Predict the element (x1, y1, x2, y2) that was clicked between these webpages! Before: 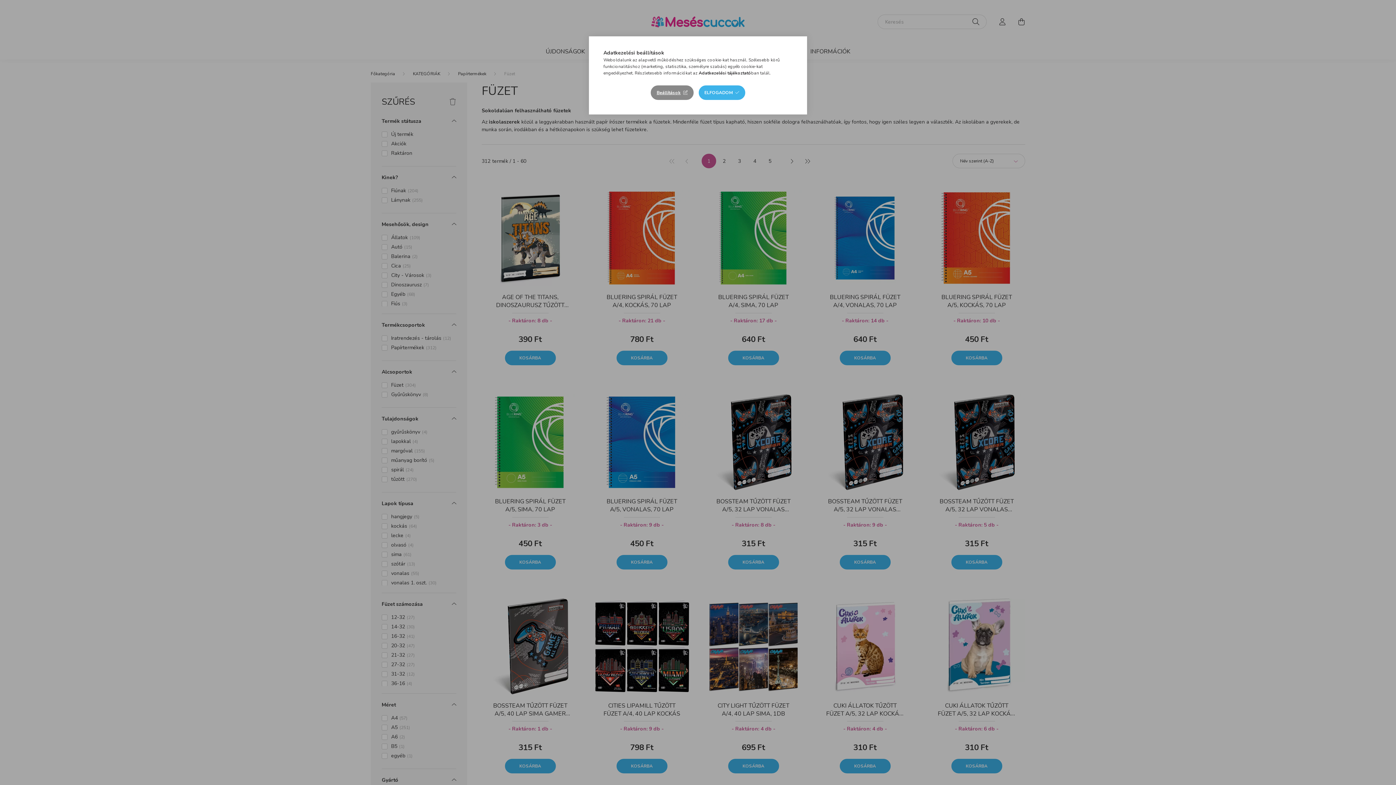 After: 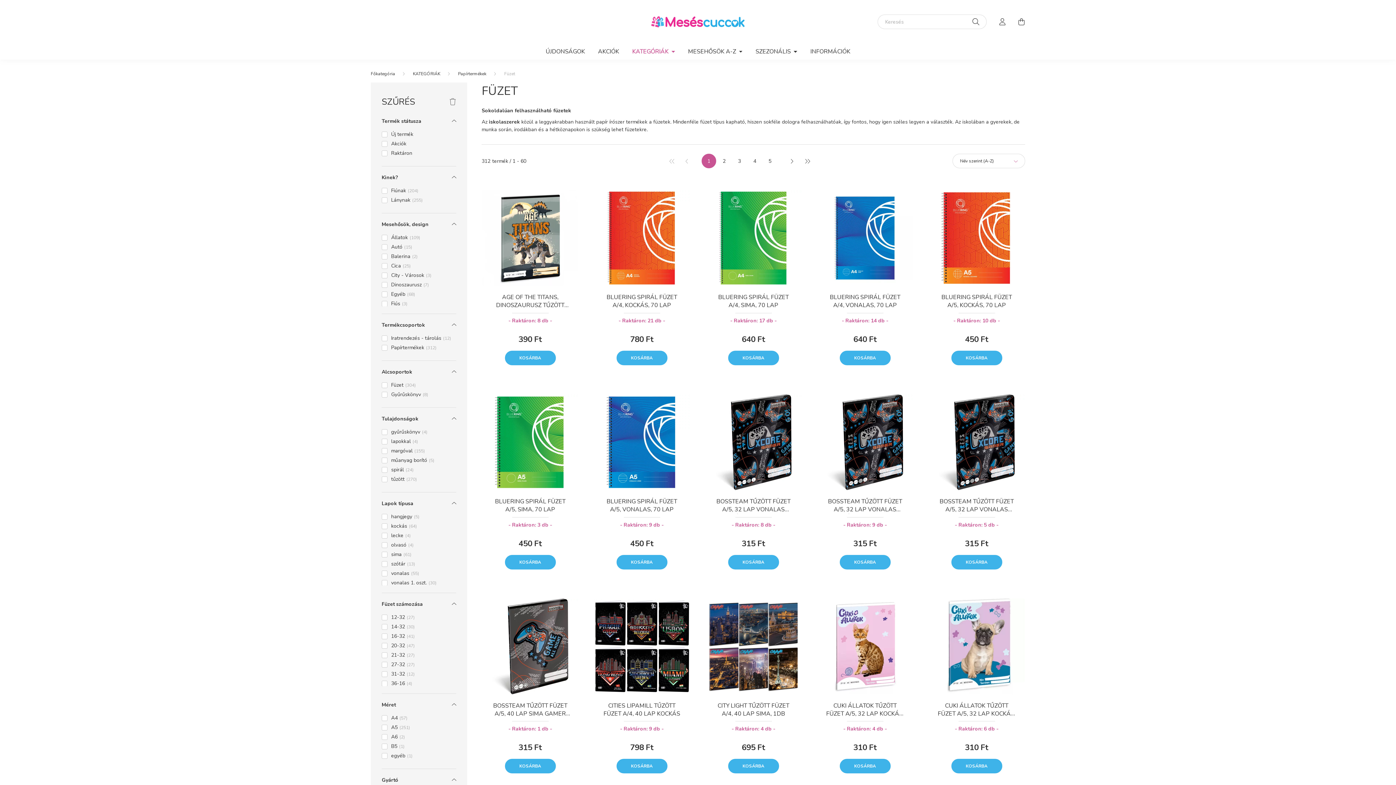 Action: bbox: (698, 85, 745, 100) label: ELFOGADOM